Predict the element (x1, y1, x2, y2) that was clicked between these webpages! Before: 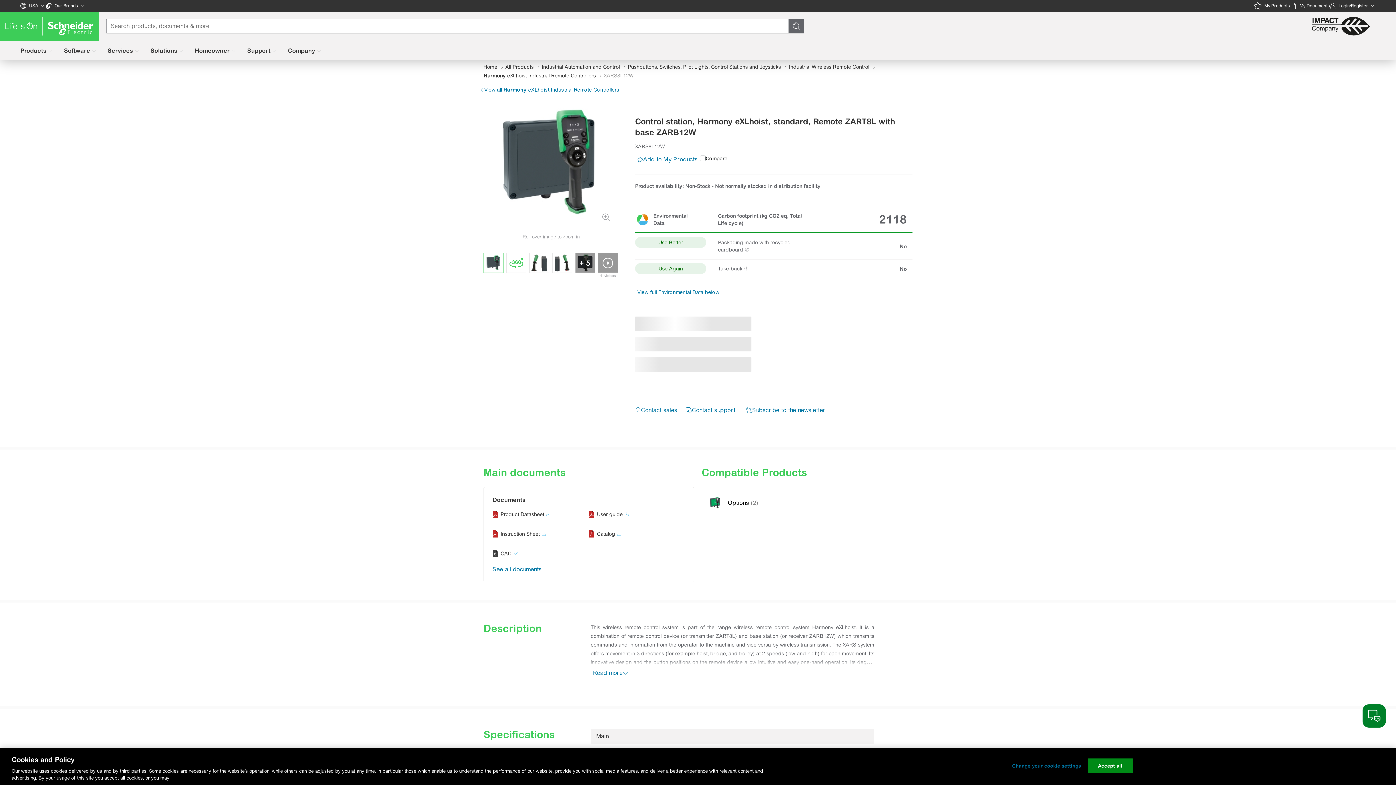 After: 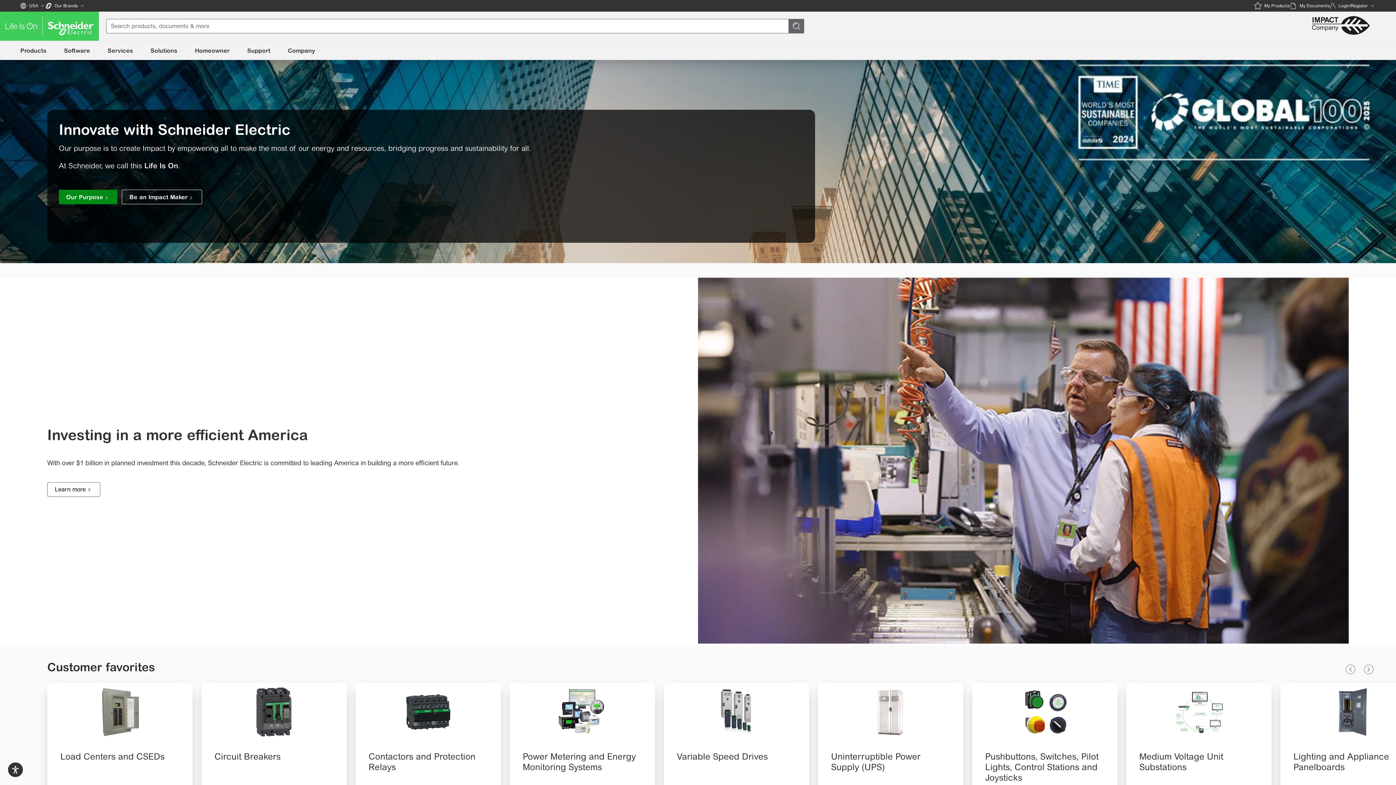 Action: bbox: (0, 11, 98, 40)